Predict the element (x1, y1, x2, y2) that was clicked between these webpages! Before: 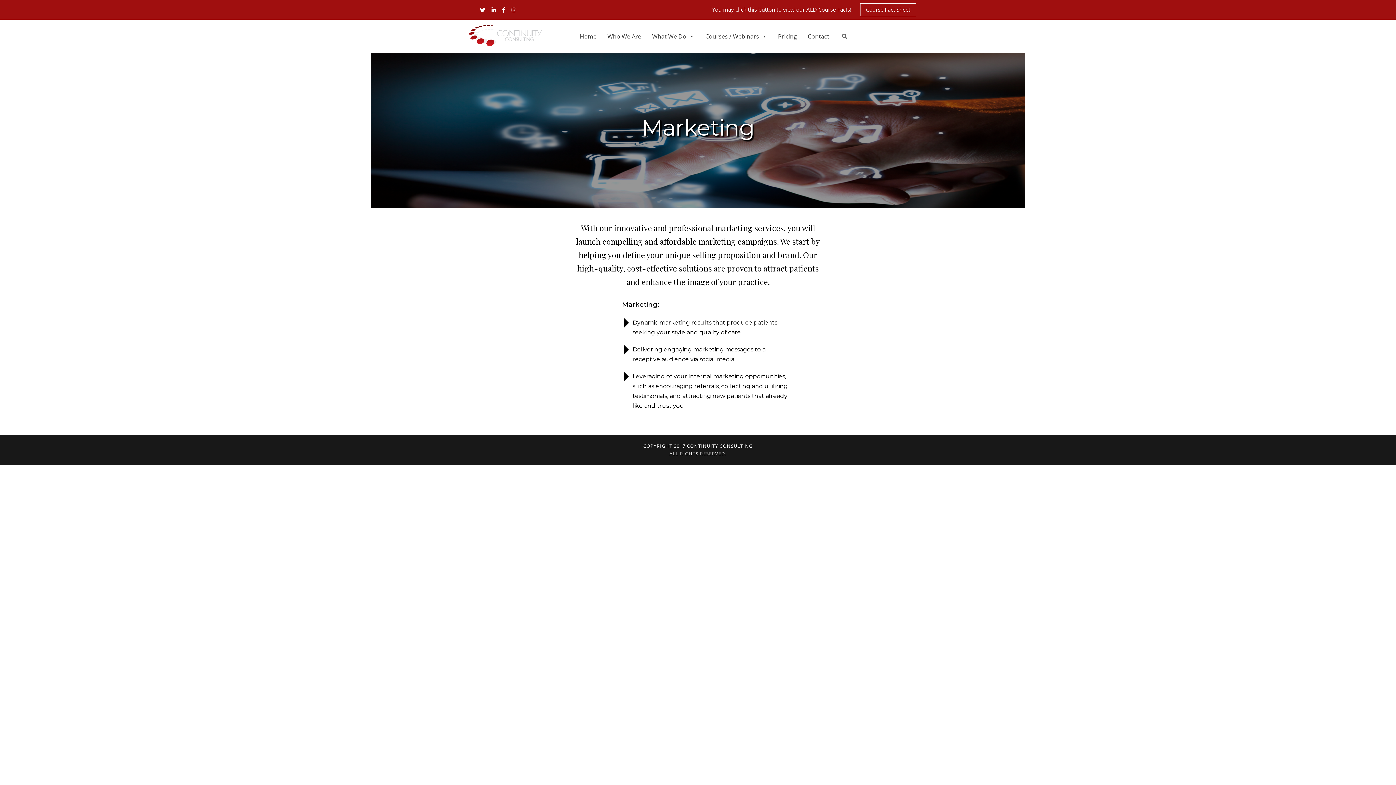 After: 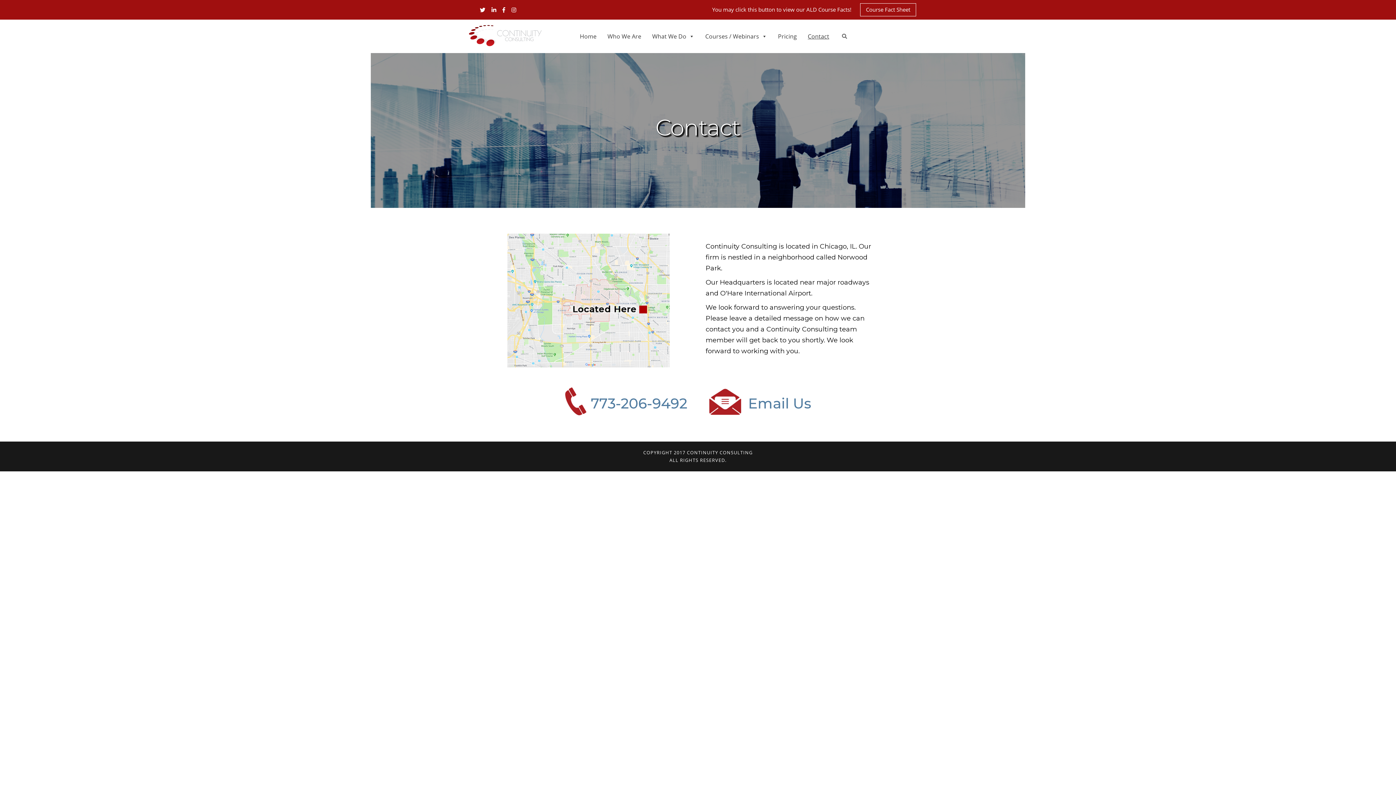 Action: label: Contact bbox: (802, 28, 834, 43)